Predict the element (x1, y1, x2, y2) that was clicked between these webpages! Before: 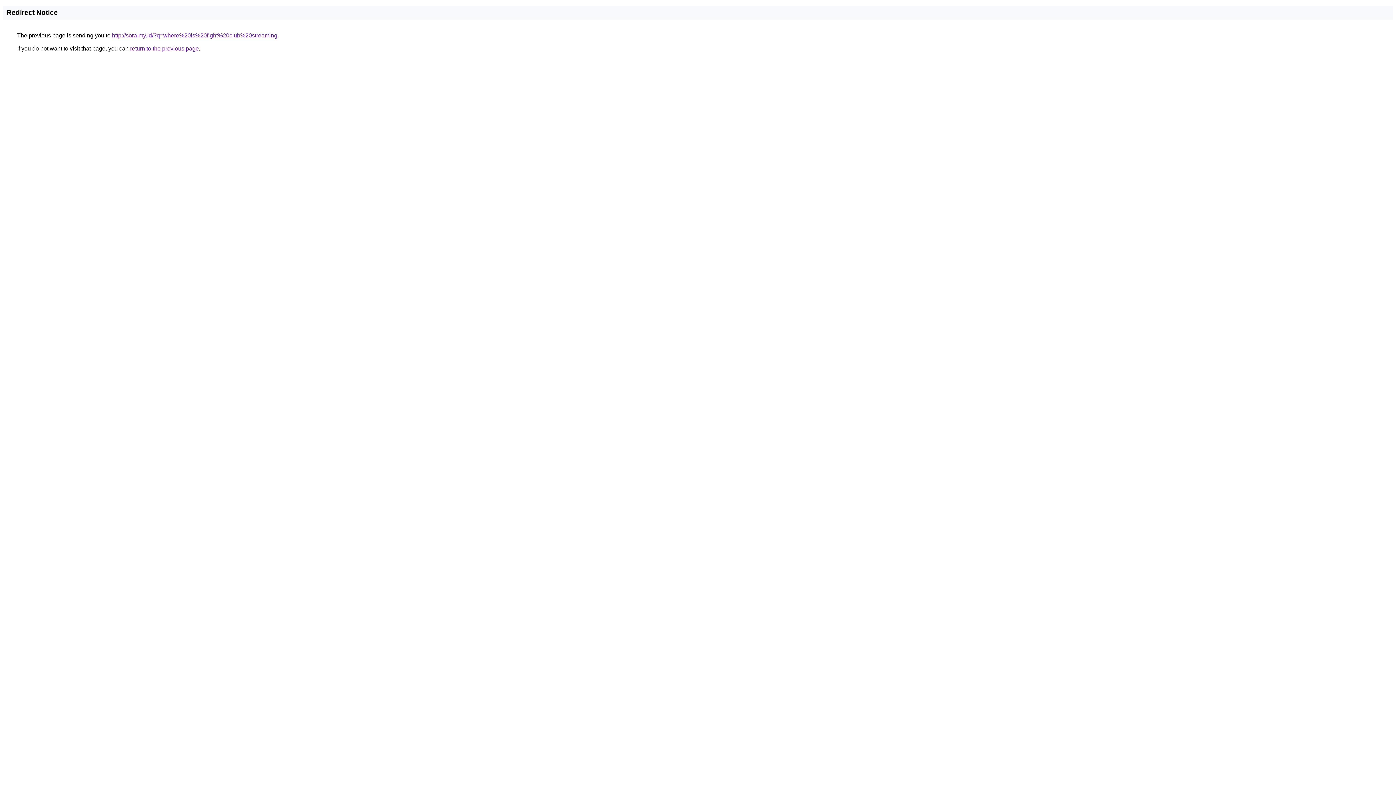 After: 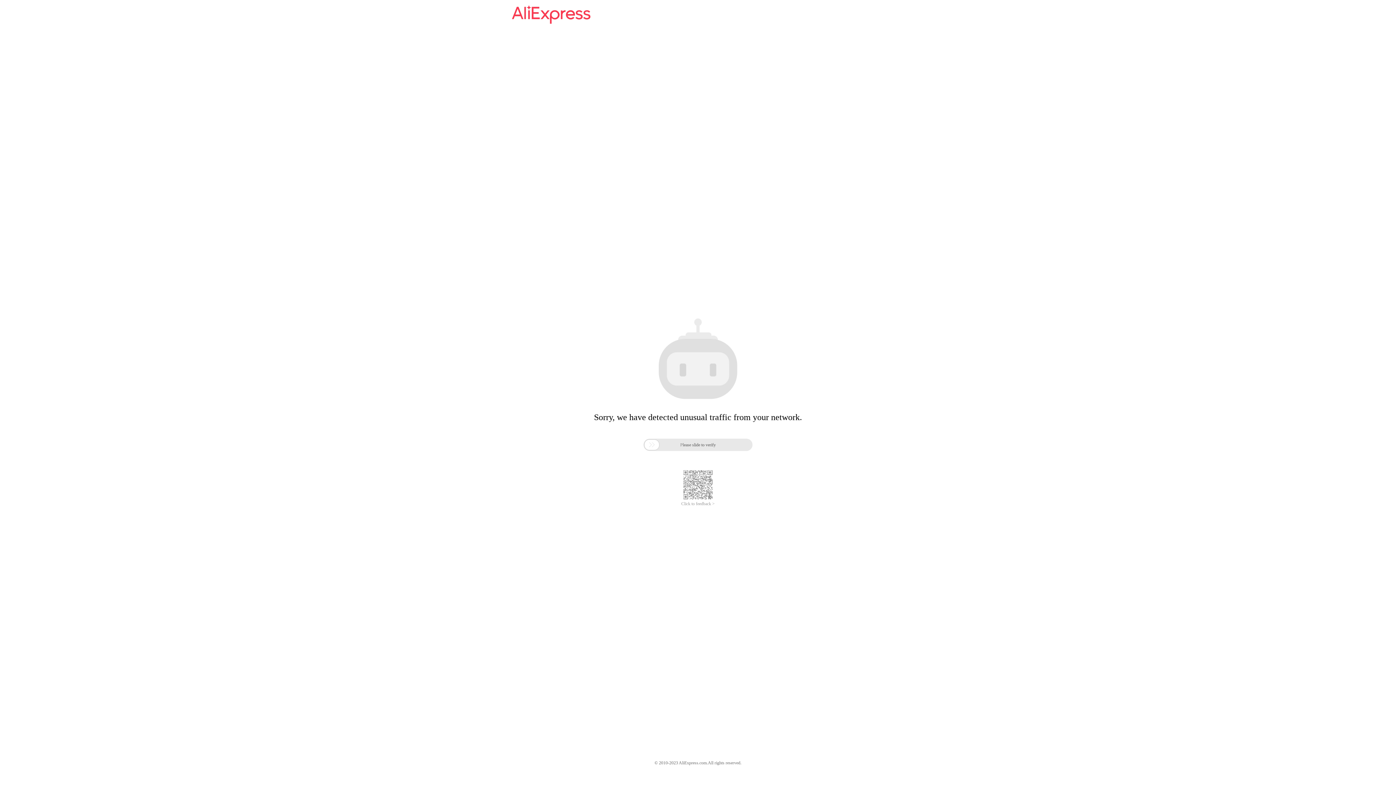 Action: label: http://sora.my.id/?q=where%20is%20fight%20club%20streaming bbox: (112, 32, 277, 38)